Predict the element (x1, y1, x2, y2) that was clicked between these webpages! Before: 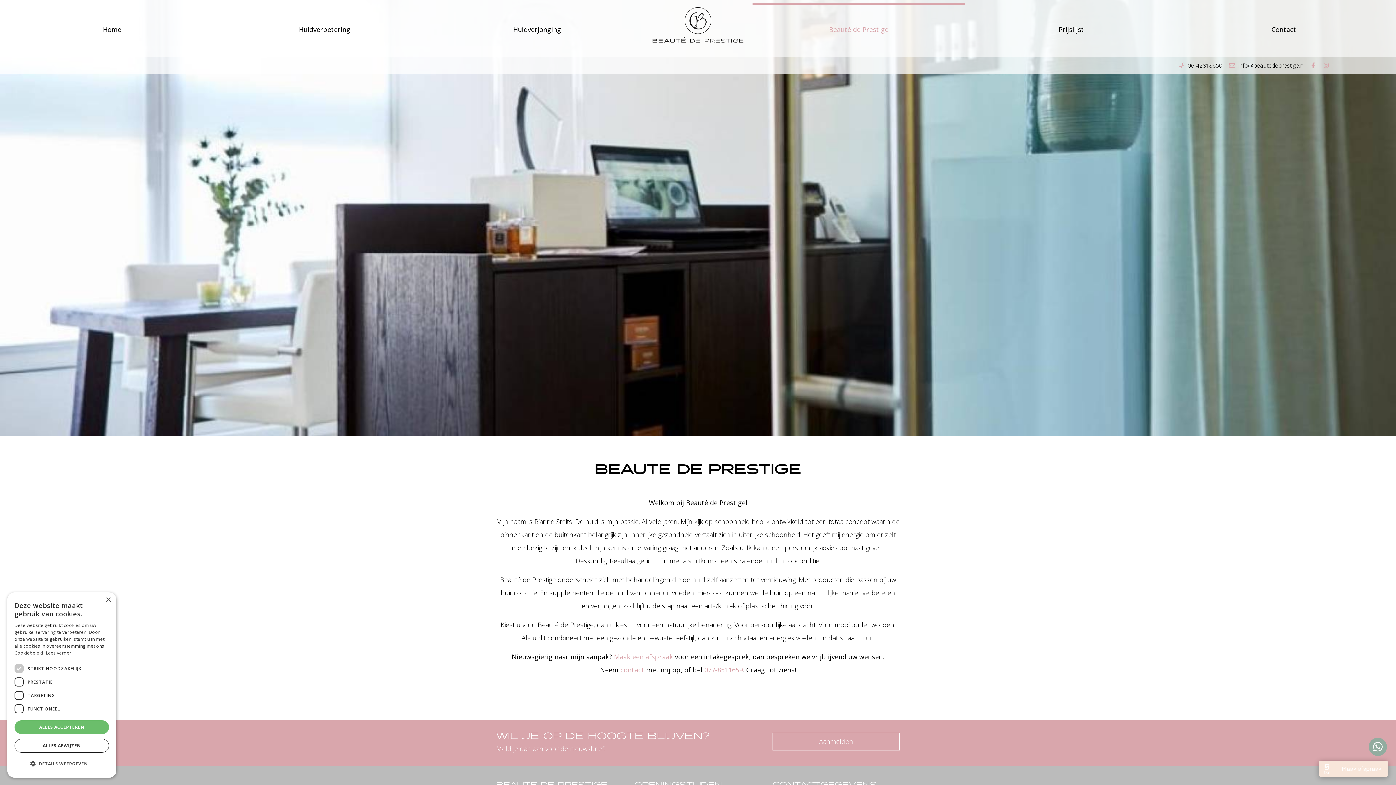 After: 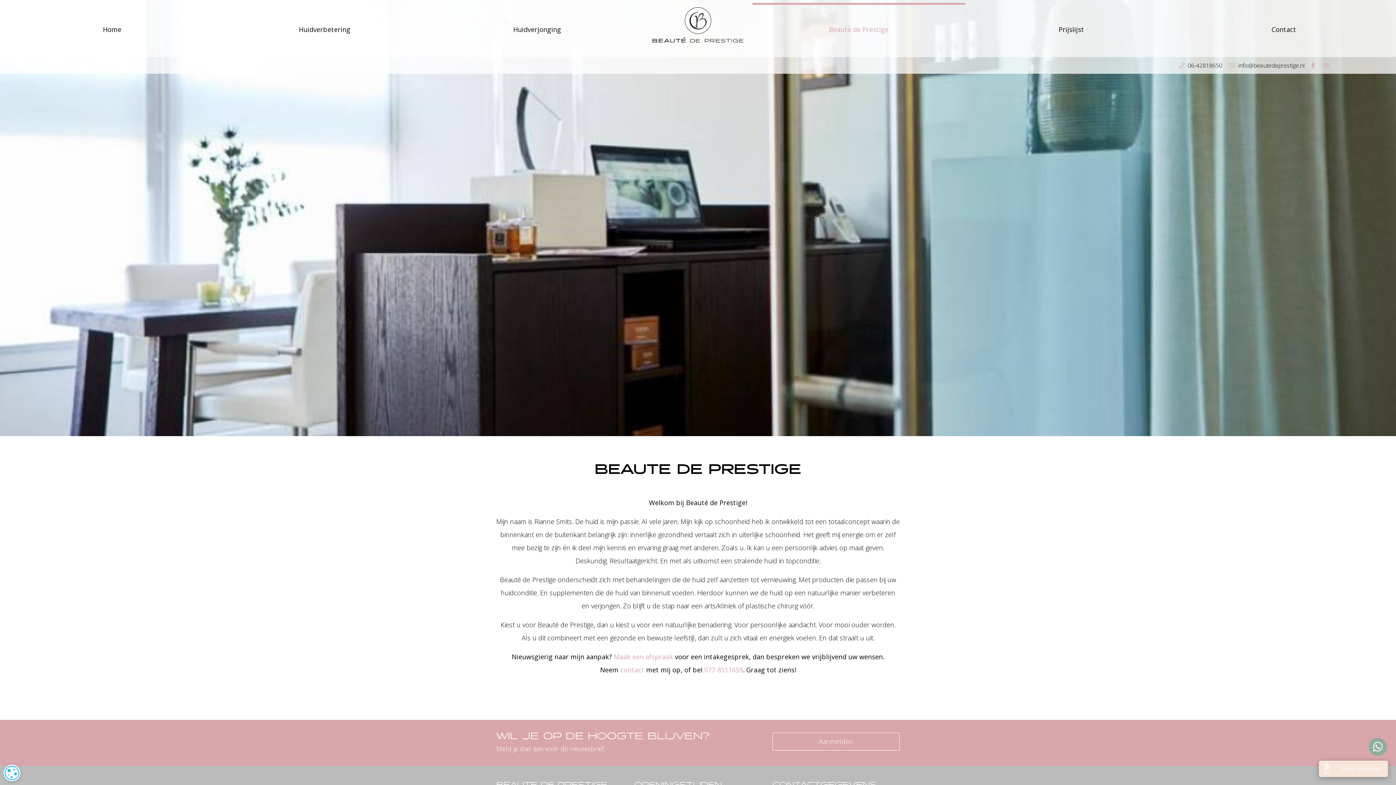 Action: bbox: (105, 597, 110, 603) label: Close